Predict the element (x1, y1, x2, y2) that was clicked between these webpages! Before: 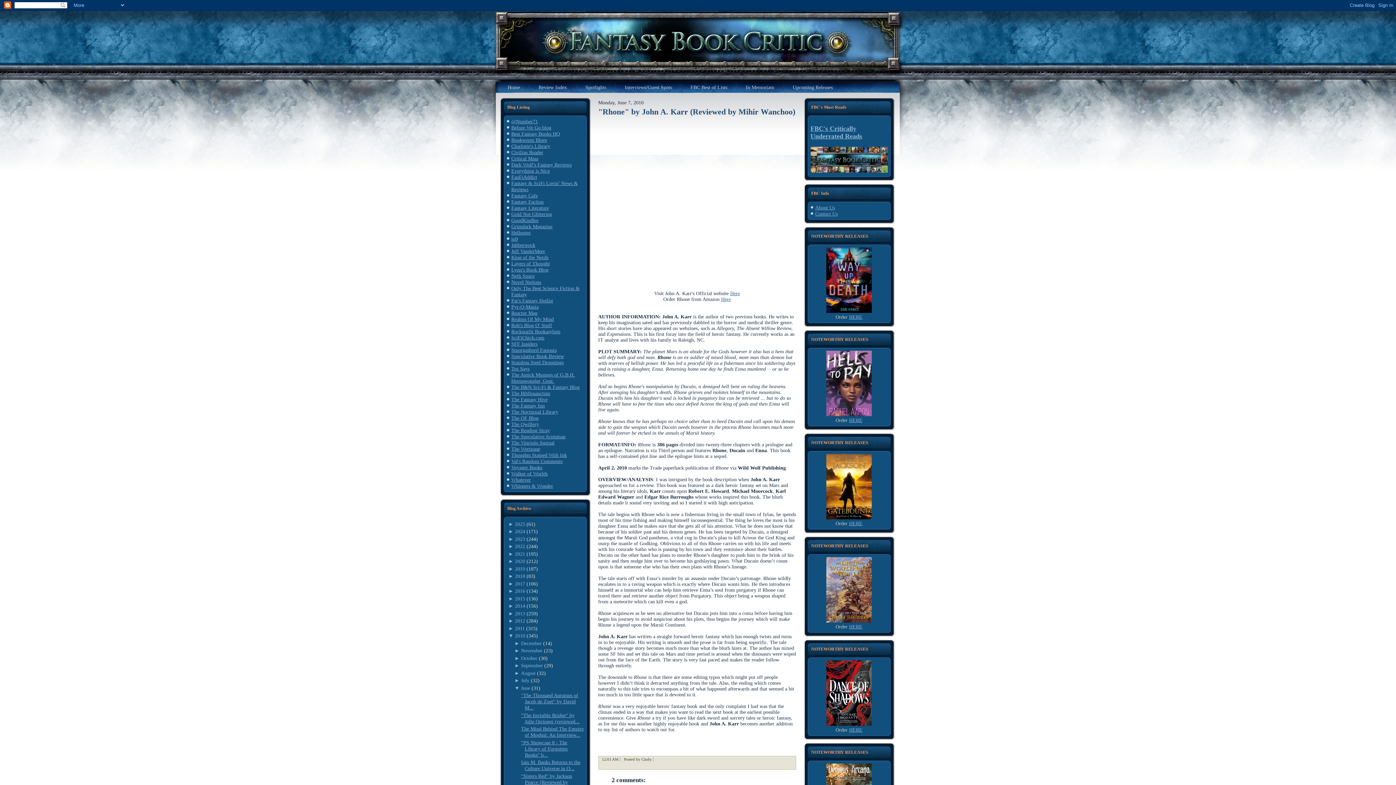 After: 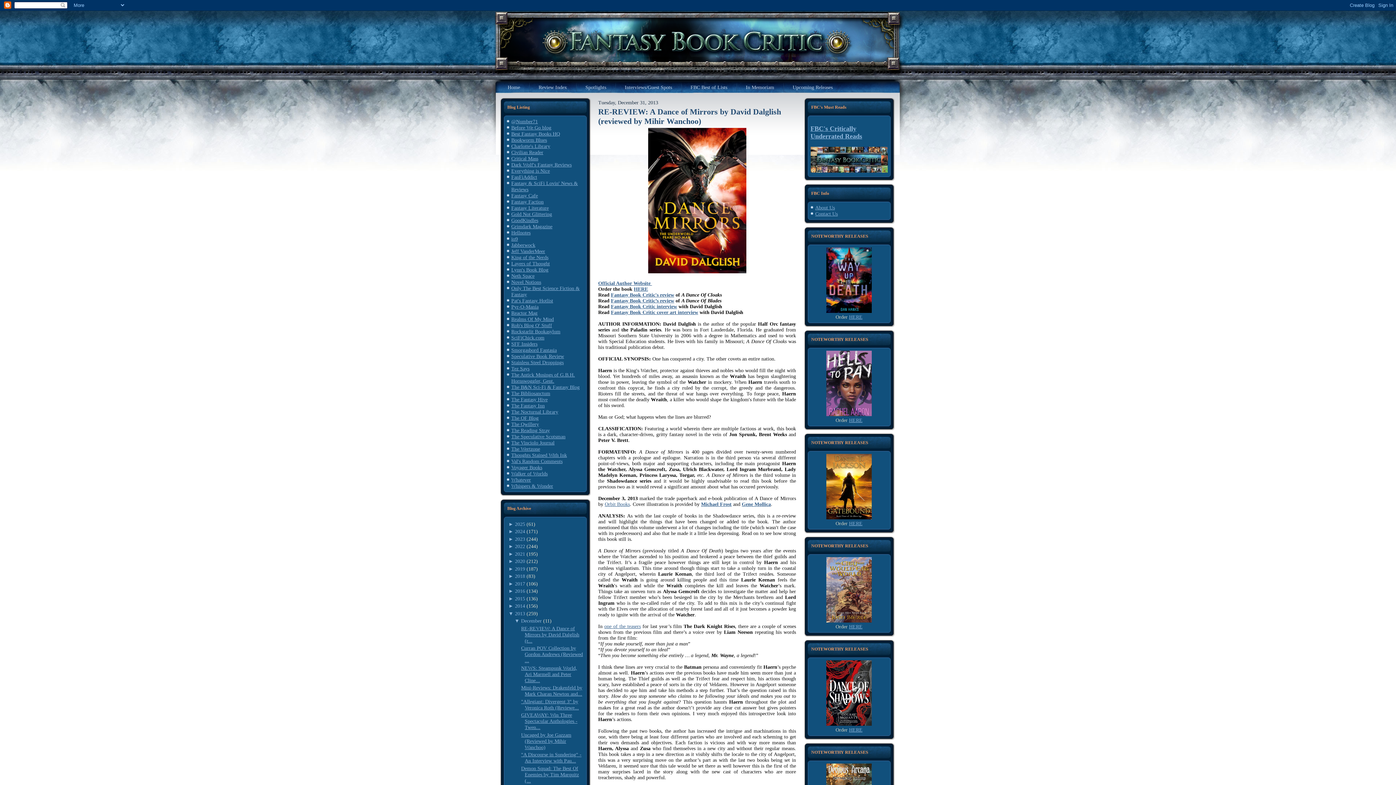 Action: label: 2013 bbox: (515, 611, 525, 616)